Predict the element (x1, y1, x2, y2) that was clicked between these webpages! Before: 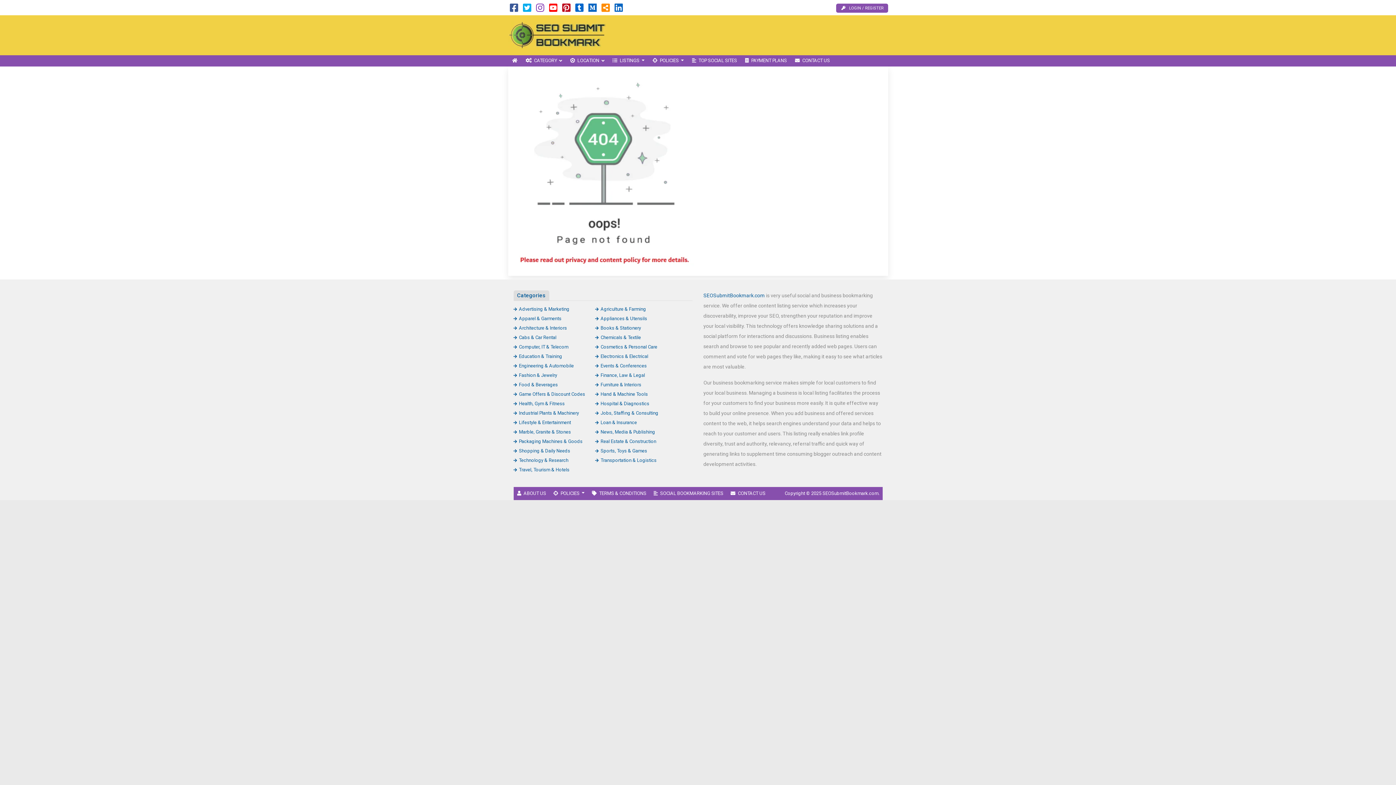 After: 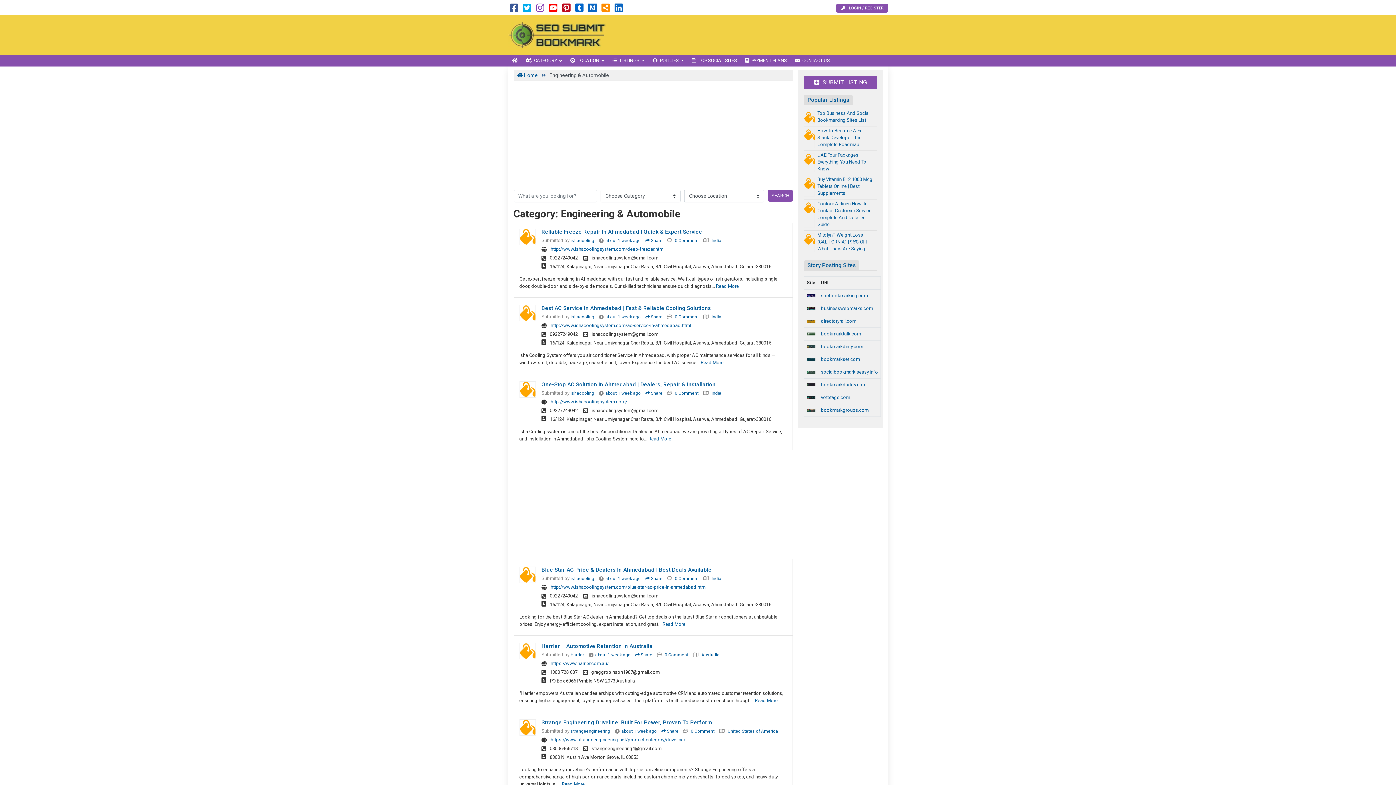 Action: label: Engineering & Automobile bbox: (513, 363, 574, 368)